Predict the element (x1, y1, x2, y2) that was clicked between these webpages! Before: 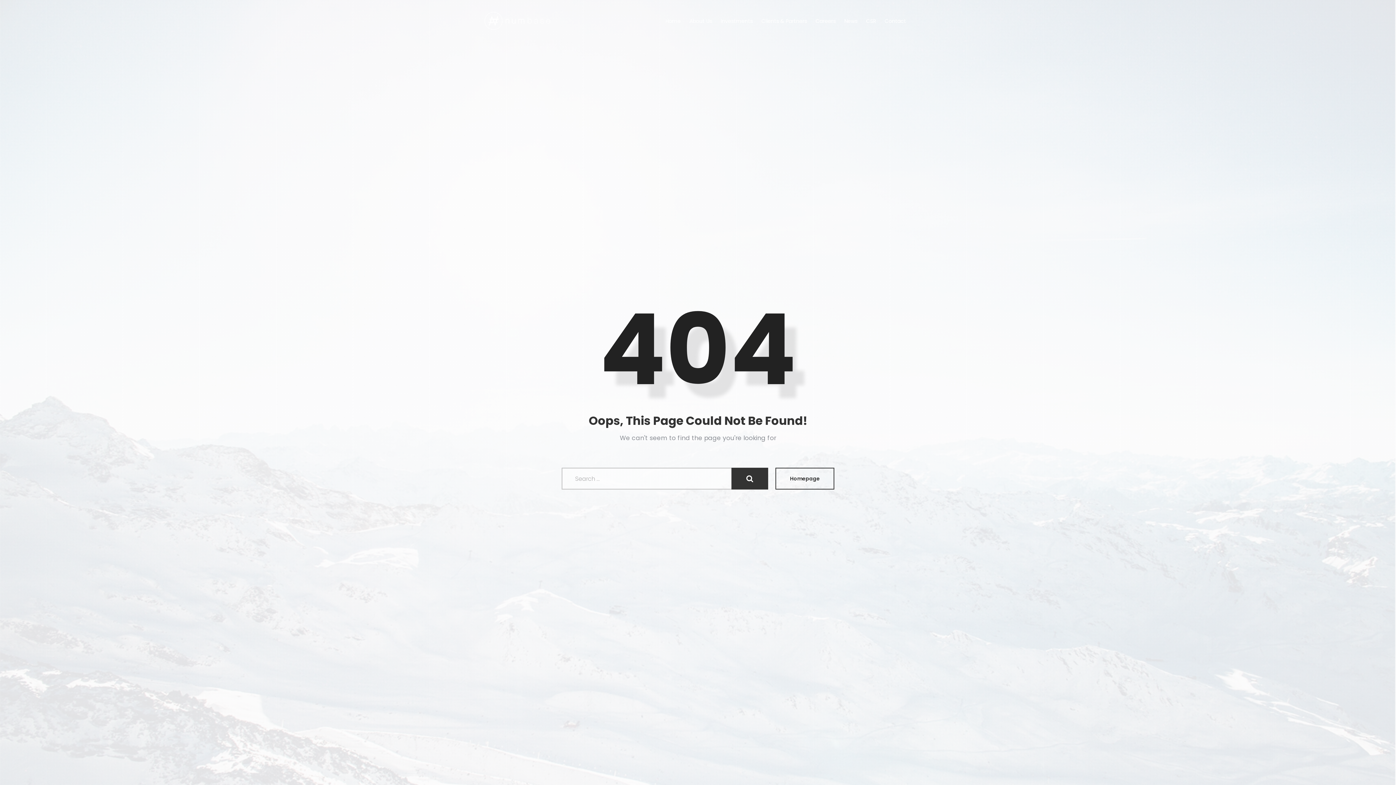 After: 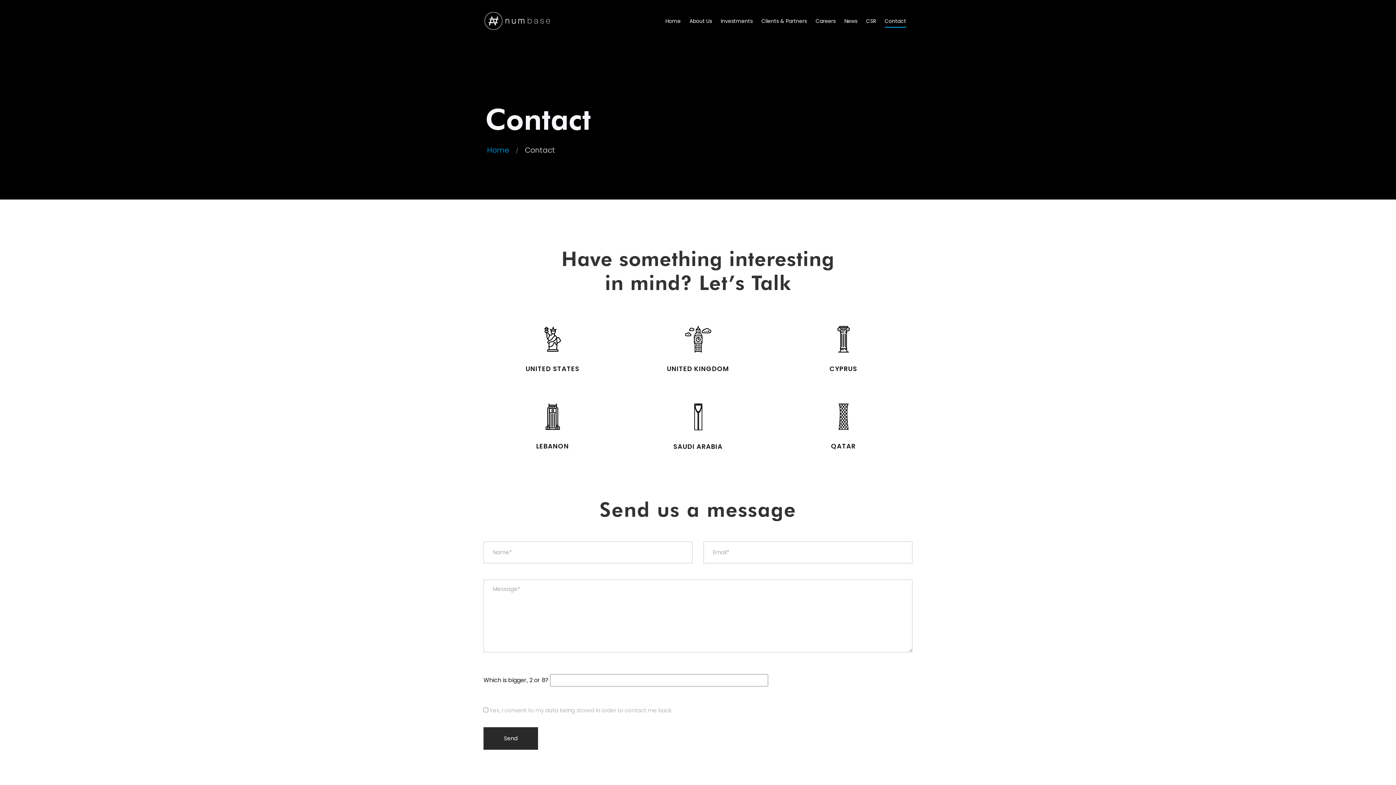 Action: label: Contact bbox: (884, 13, 906, 28)